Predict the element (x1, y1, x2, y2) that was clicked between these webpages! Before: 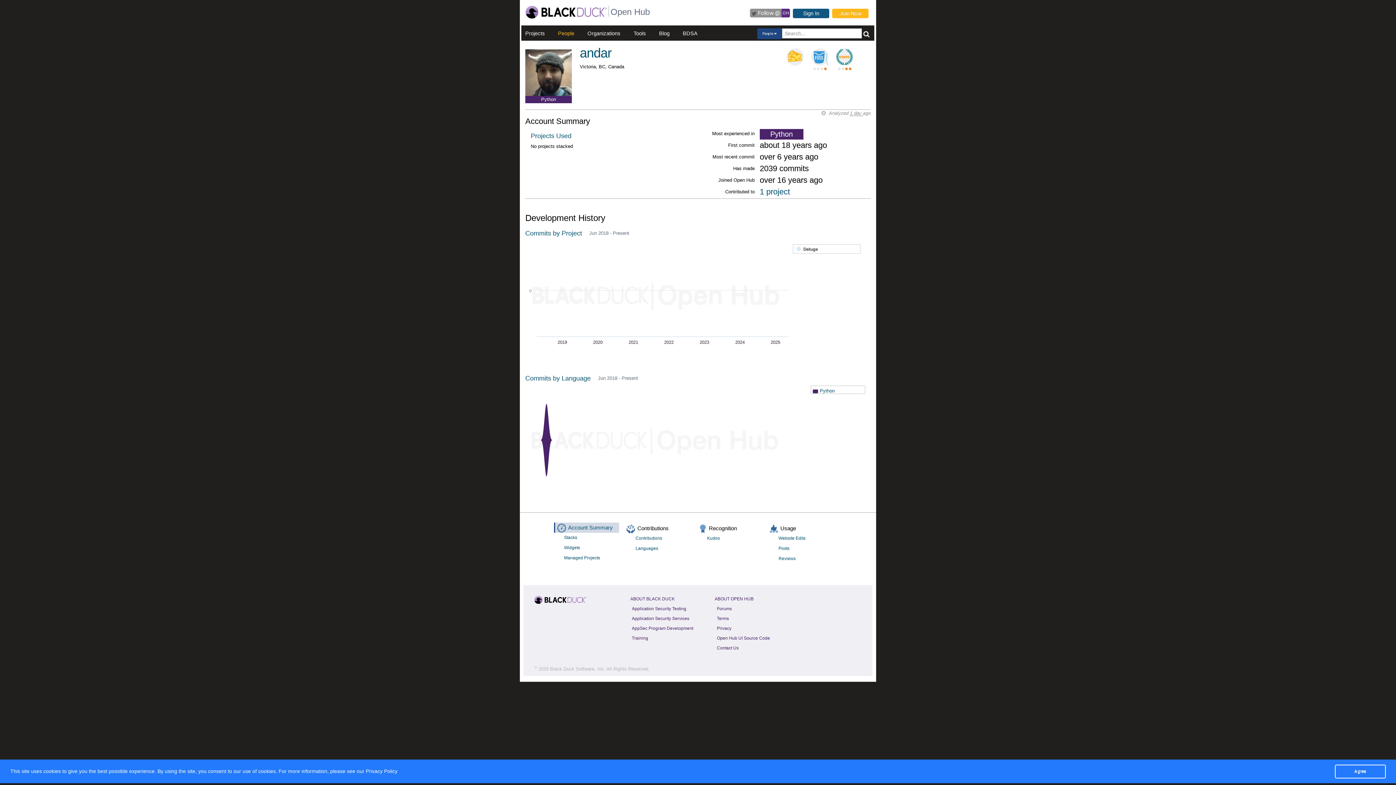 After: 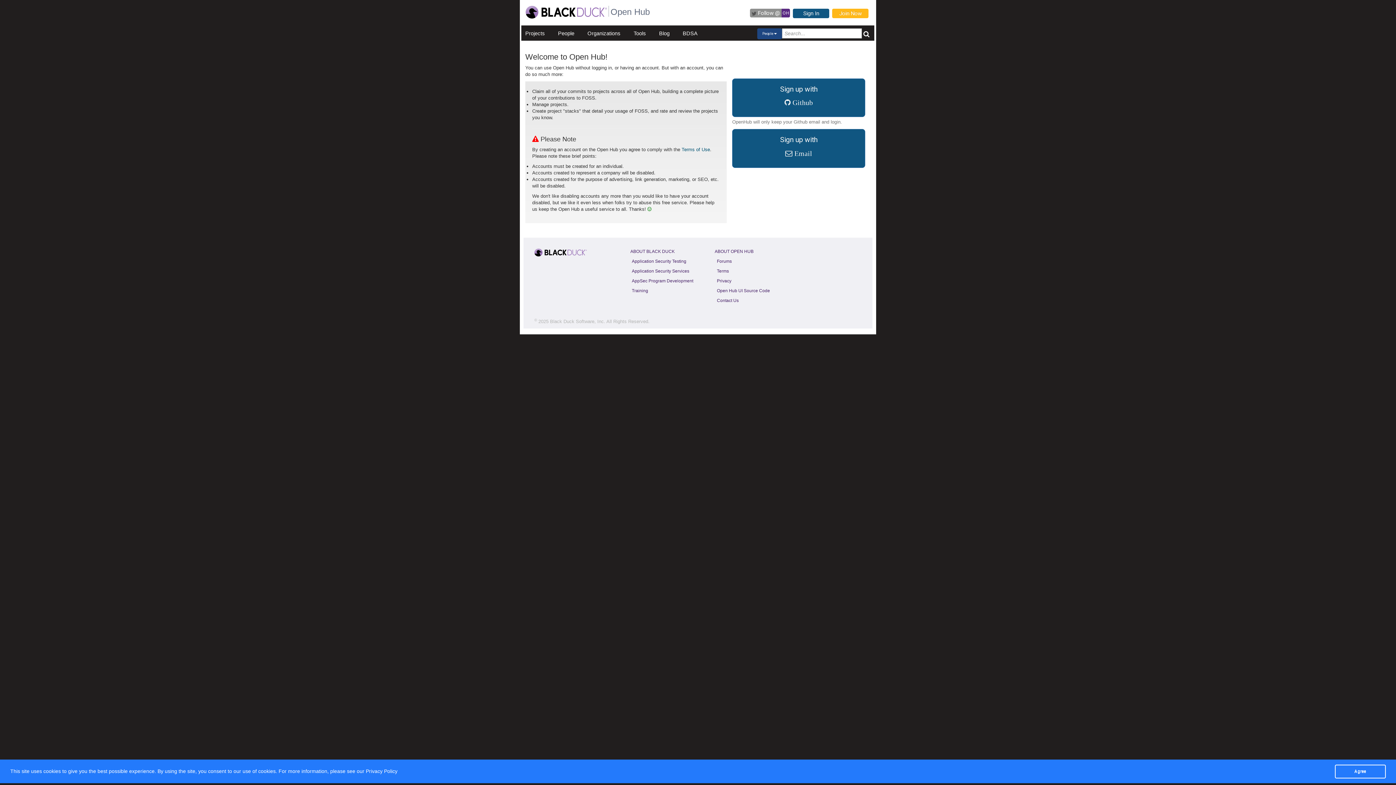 Action: bbox: (832, 8, 868, 18) label: Join Now